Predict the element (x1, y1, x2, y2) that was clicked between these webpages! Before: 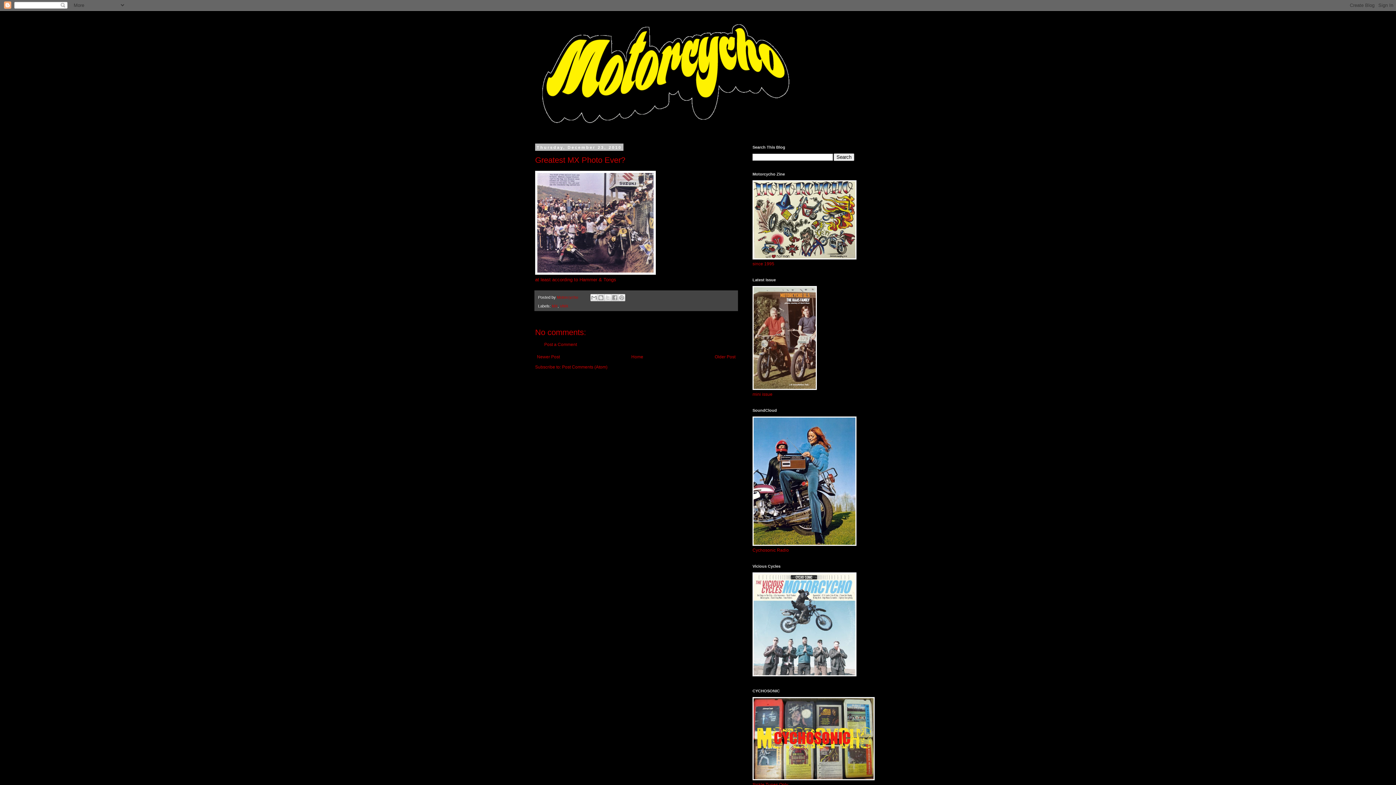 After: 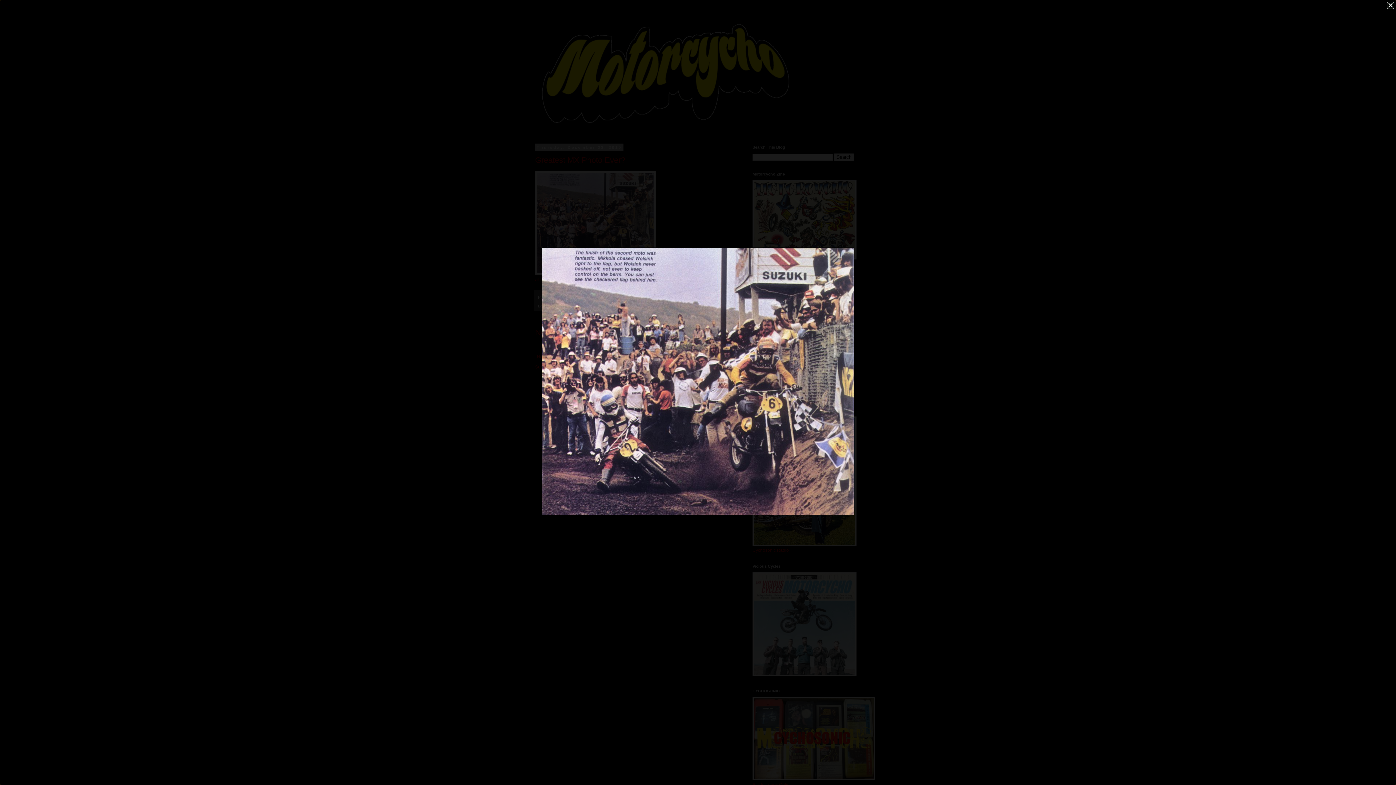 Action: bbox: (535, 270, 656, 275)